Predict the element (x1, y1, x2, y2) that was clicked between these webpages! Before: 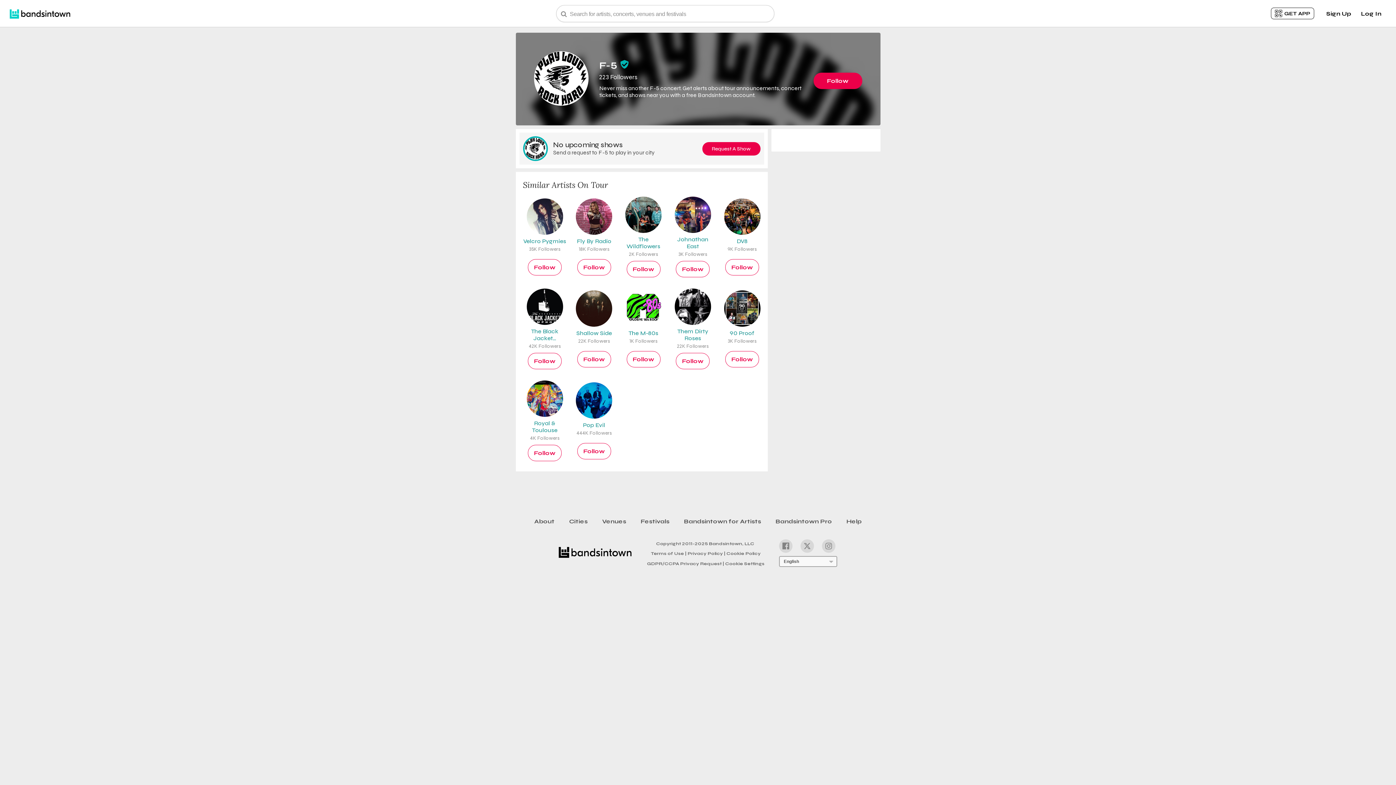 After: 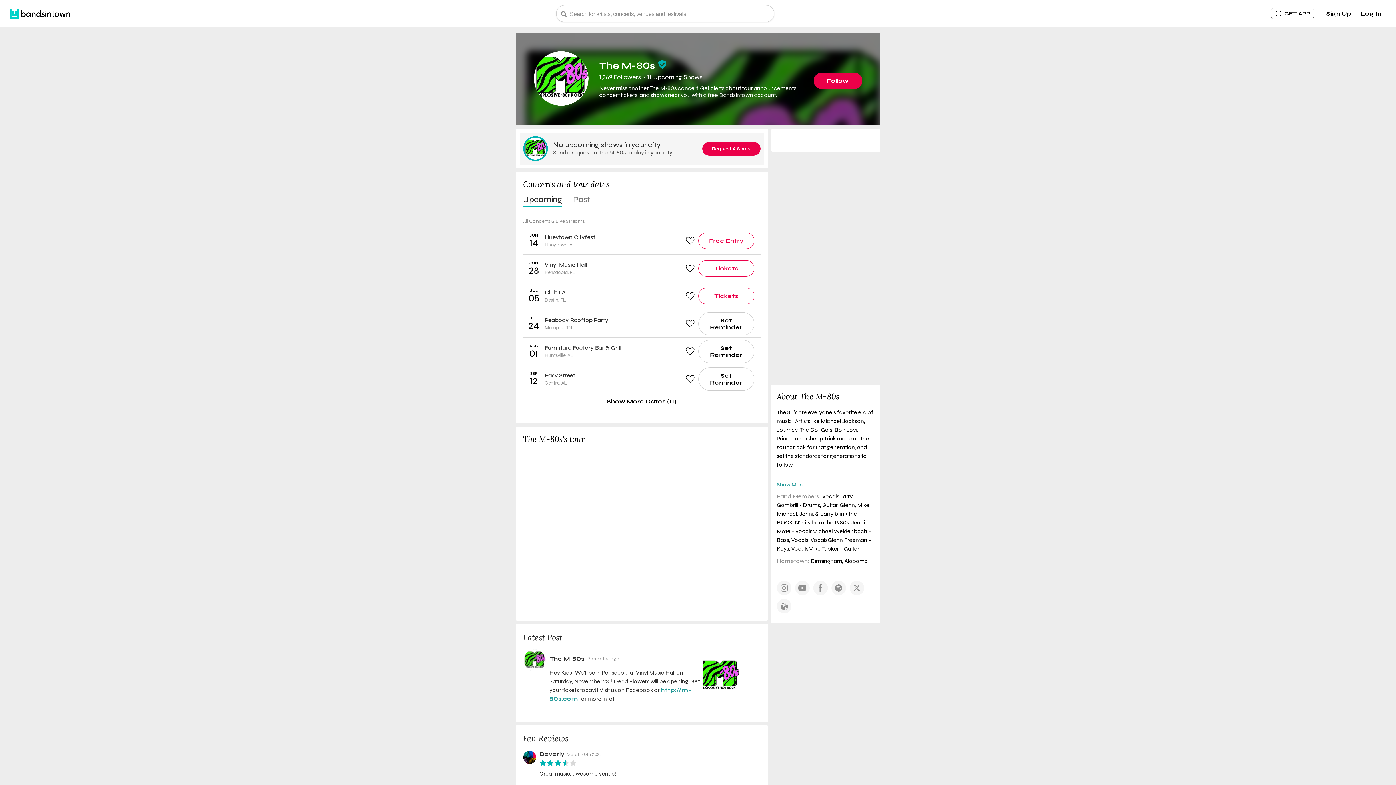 Action: bbox: (625, 290, 661, 344) label: The M-80s
1K Followers